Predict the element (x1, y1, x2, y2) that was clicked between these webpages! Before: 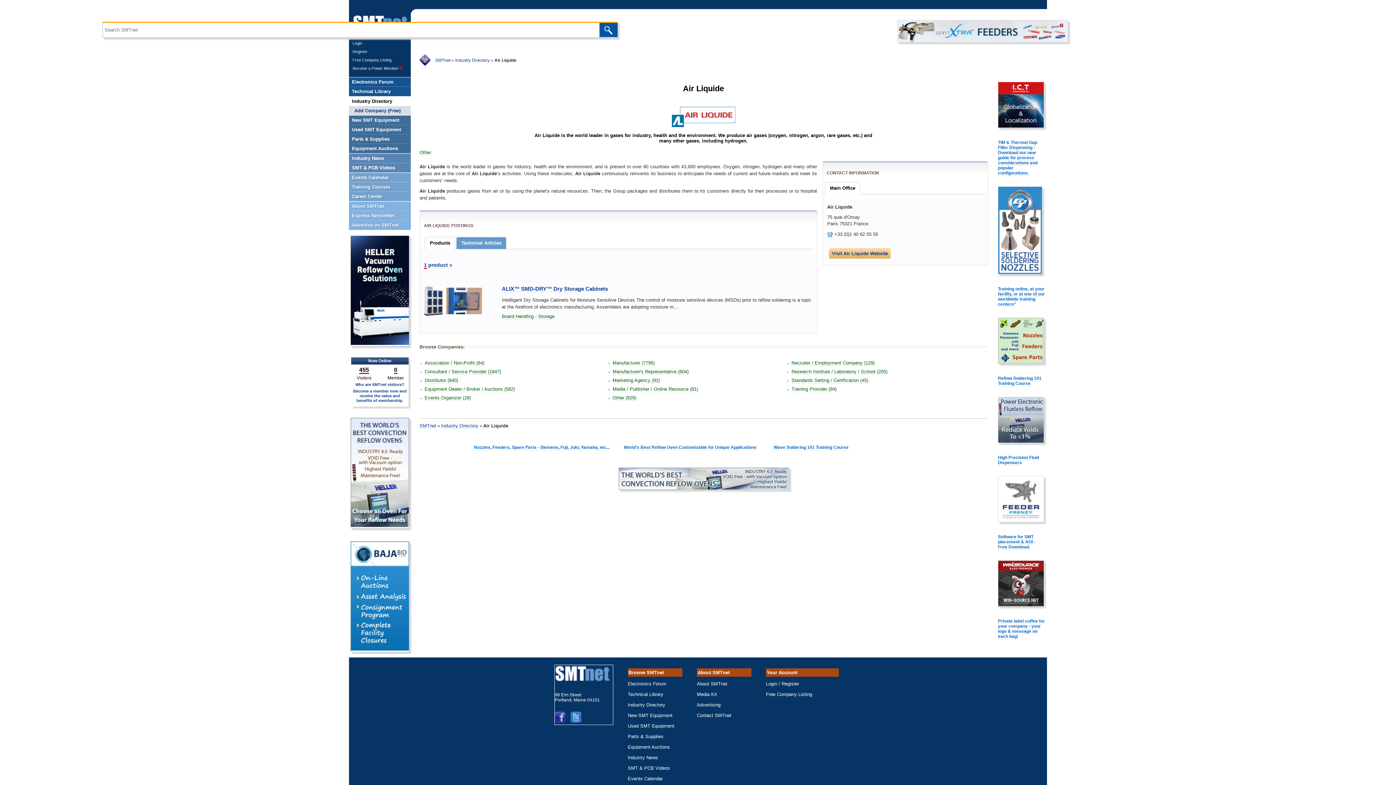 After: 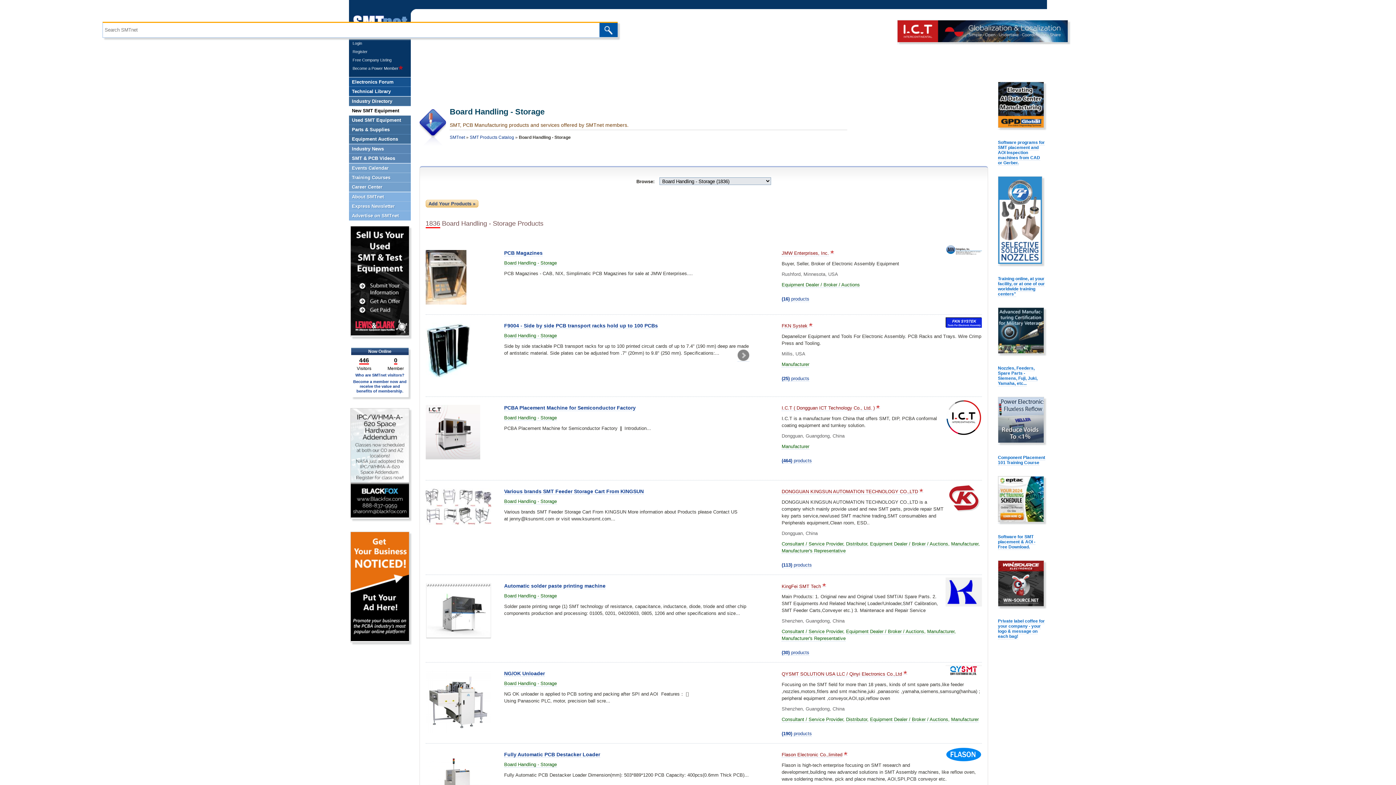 Action: label: Board Handling - Storage bbox: (501, 313, 554, 319)